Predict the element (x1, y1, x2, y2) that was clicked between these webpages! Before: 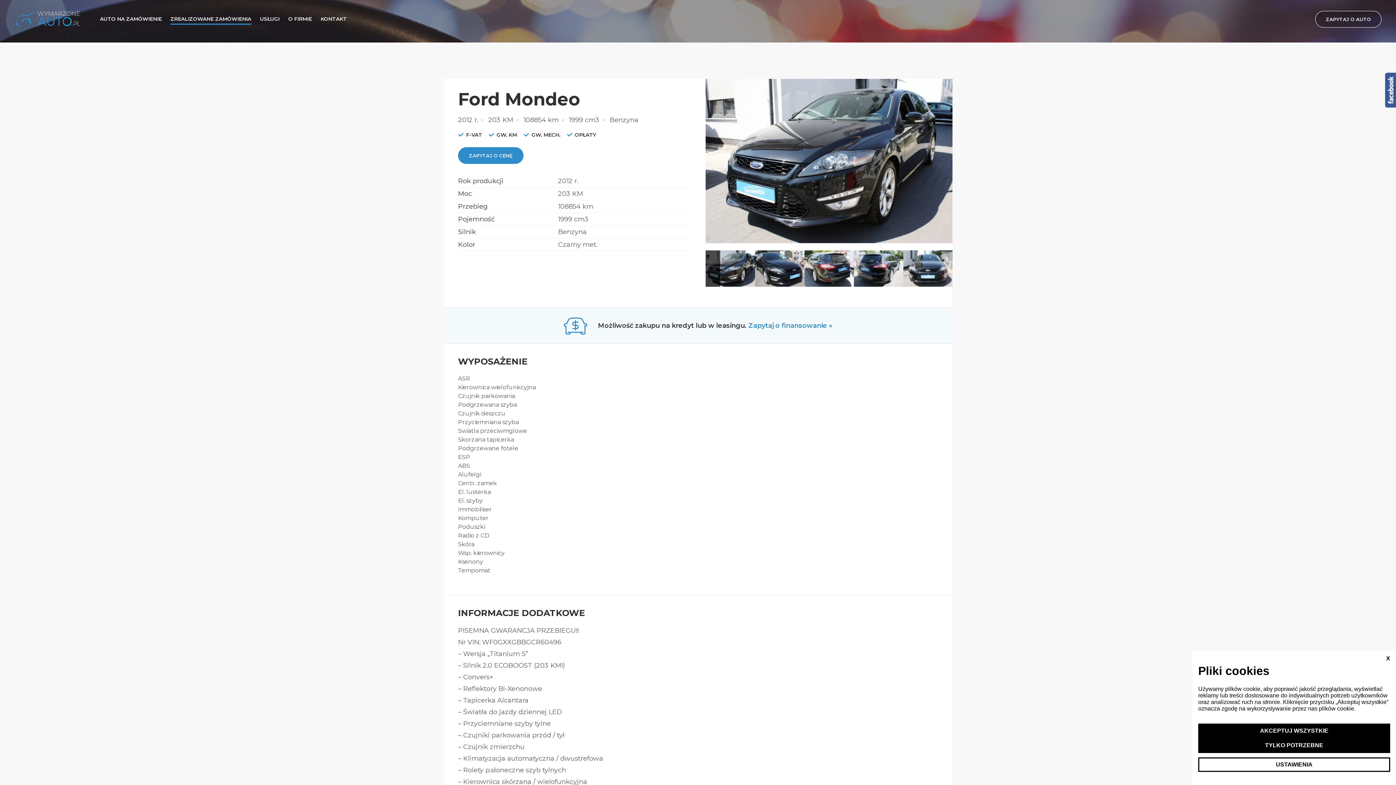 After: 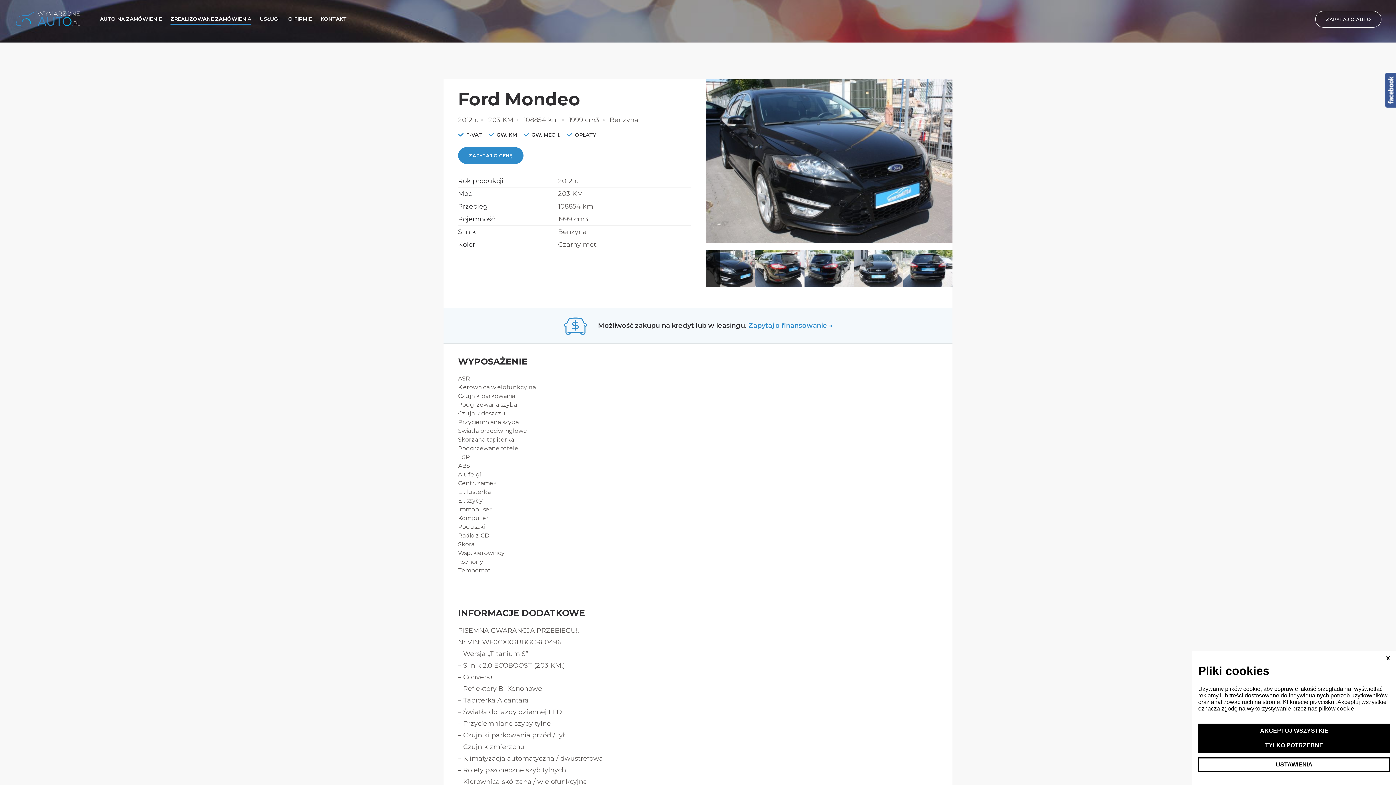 Action: label: Next bbox: (938, 250, 952, 286)